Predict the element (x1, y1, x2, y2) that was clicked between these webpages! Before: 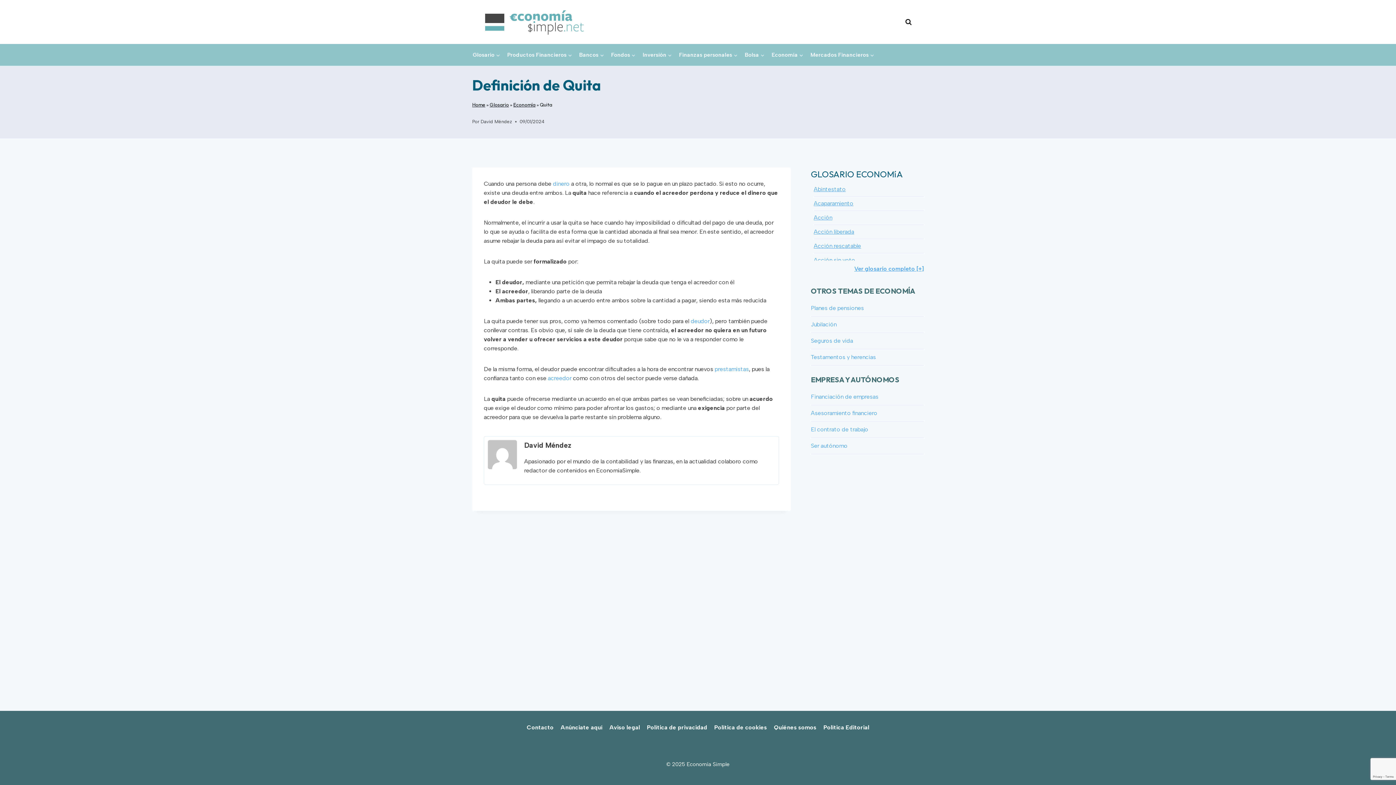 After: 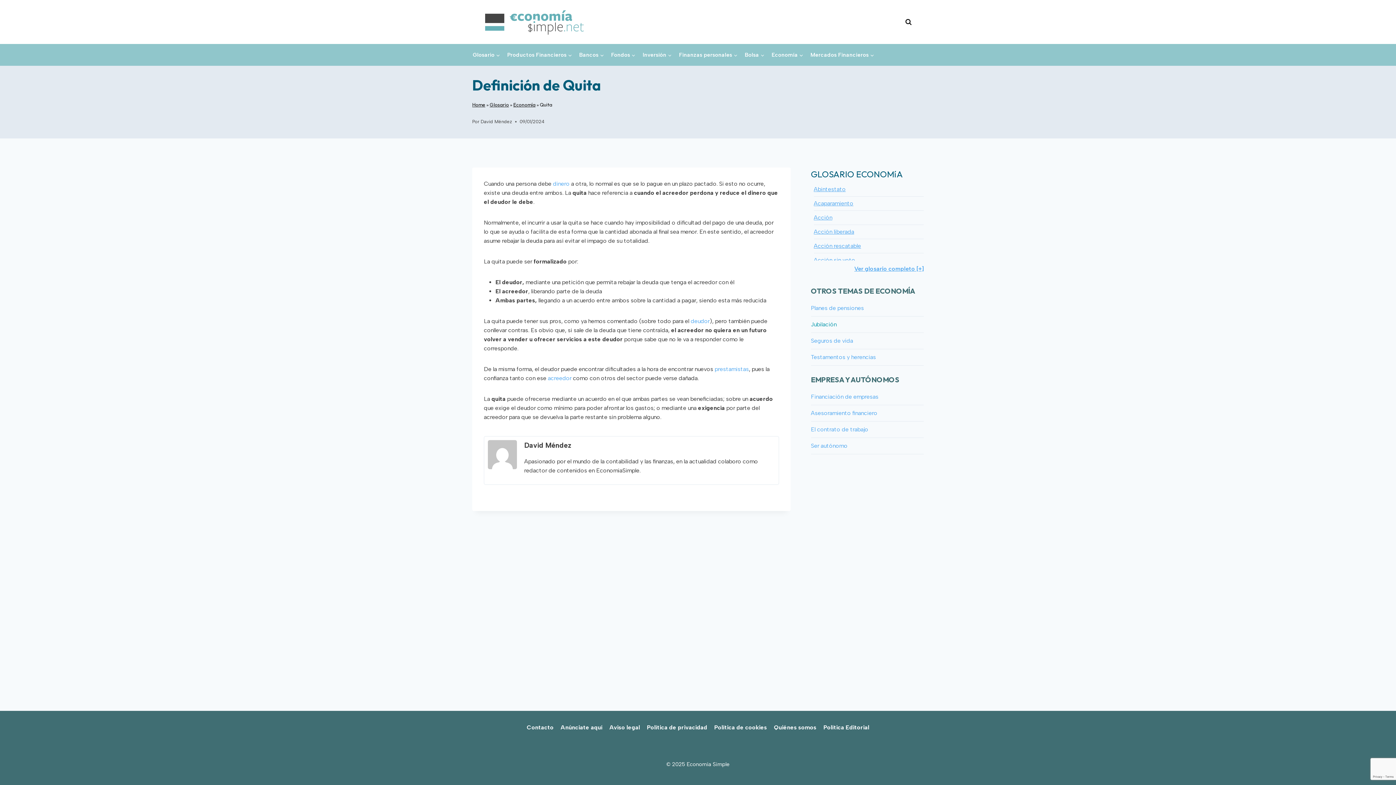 Action: bbox: (811, 316, 924, 333) label: Jubilación